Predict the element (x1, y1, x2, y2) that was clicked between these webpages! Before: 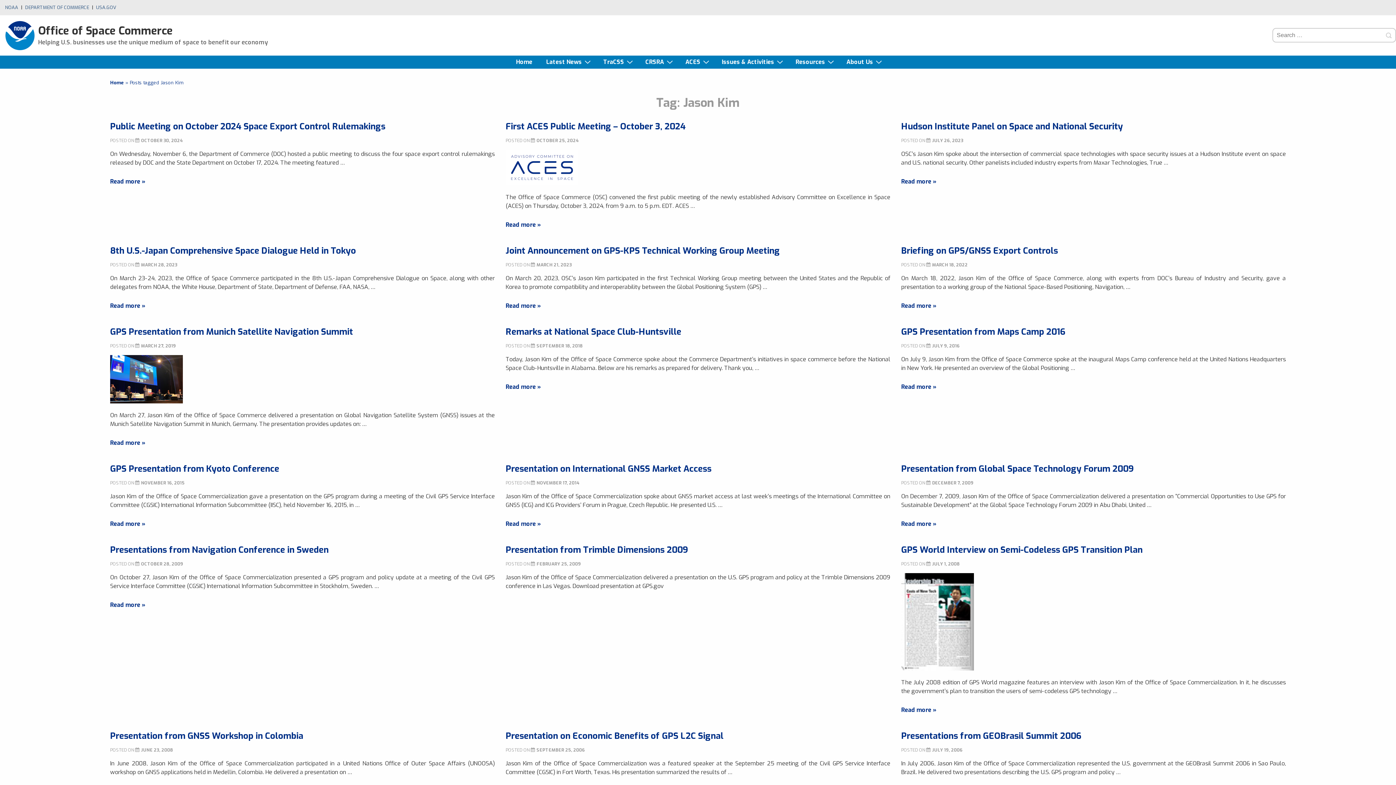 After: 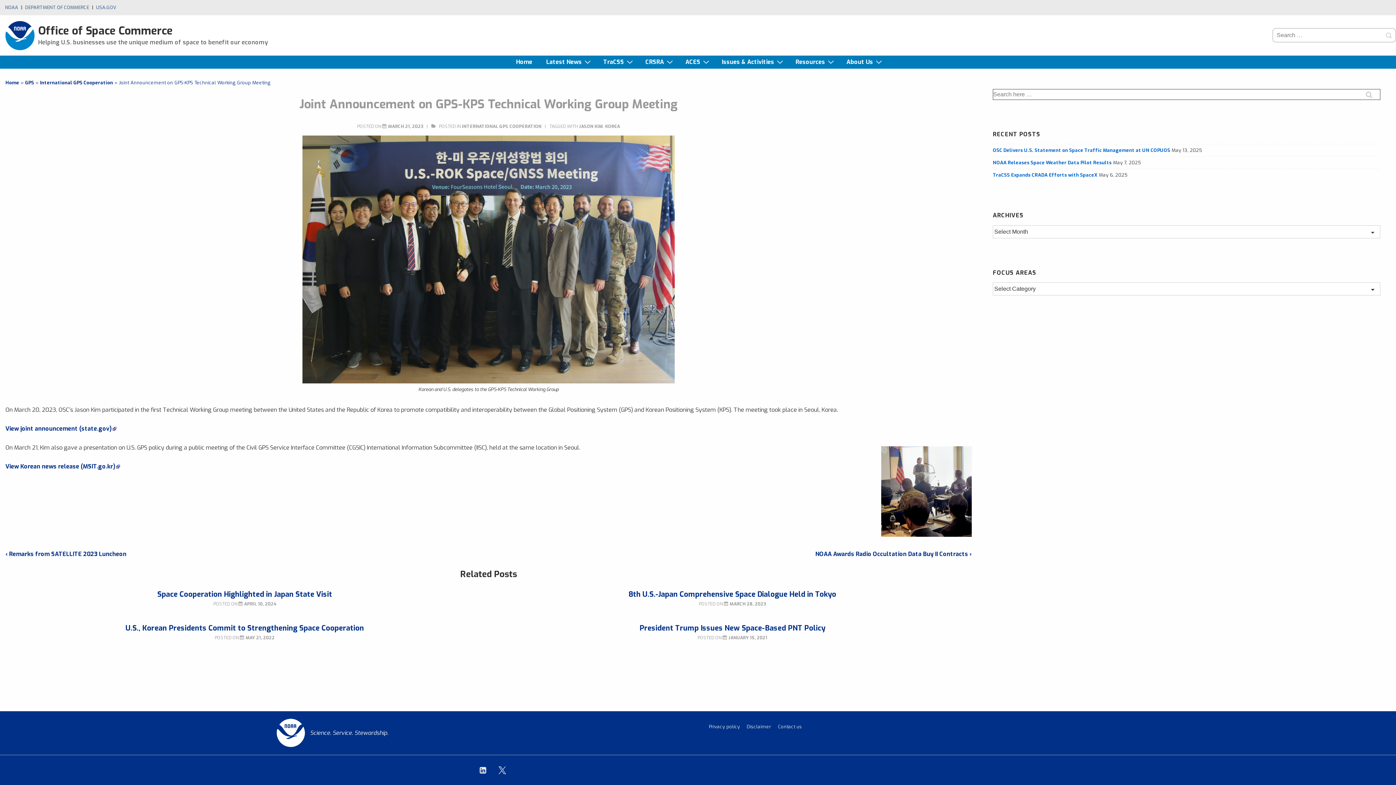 Action: bbox: (536, 262, 571, 267) label: Joint Announcement on GPS-KPS Technical Working Group Meeting